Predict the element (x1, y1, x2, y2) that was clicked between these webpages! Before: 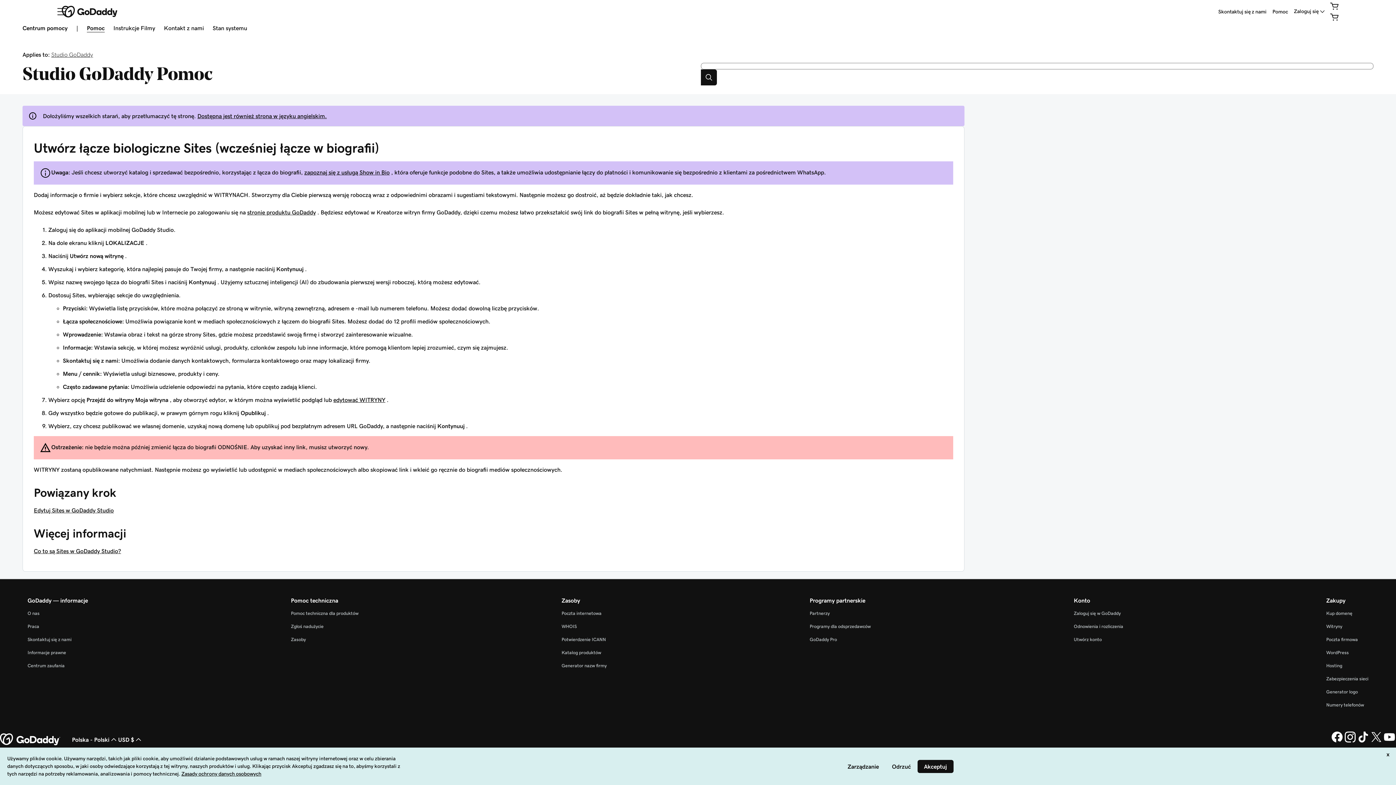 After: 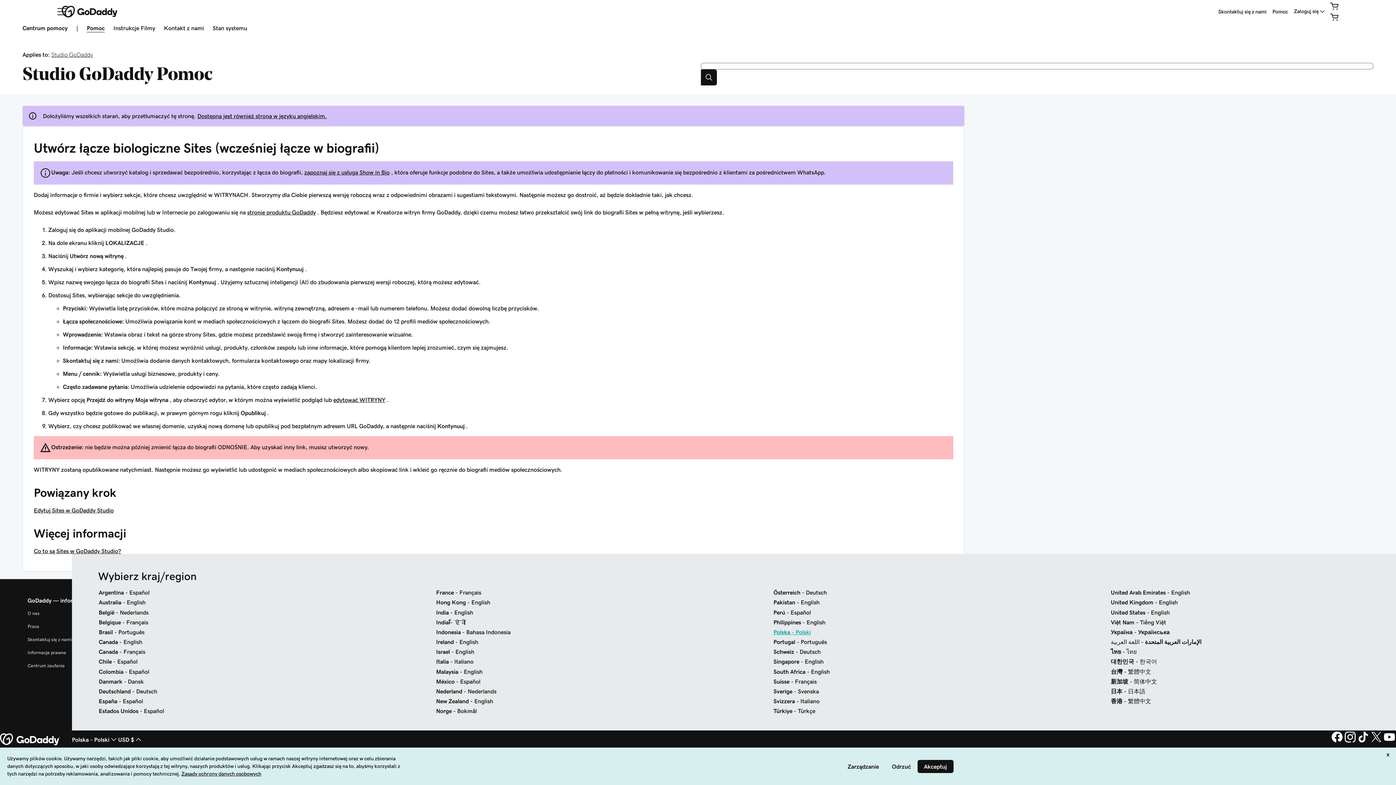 Action: label: Wybór języka. Obecne ustawienie: Polska - Polski. bbox: (72, 732, 118, 747)